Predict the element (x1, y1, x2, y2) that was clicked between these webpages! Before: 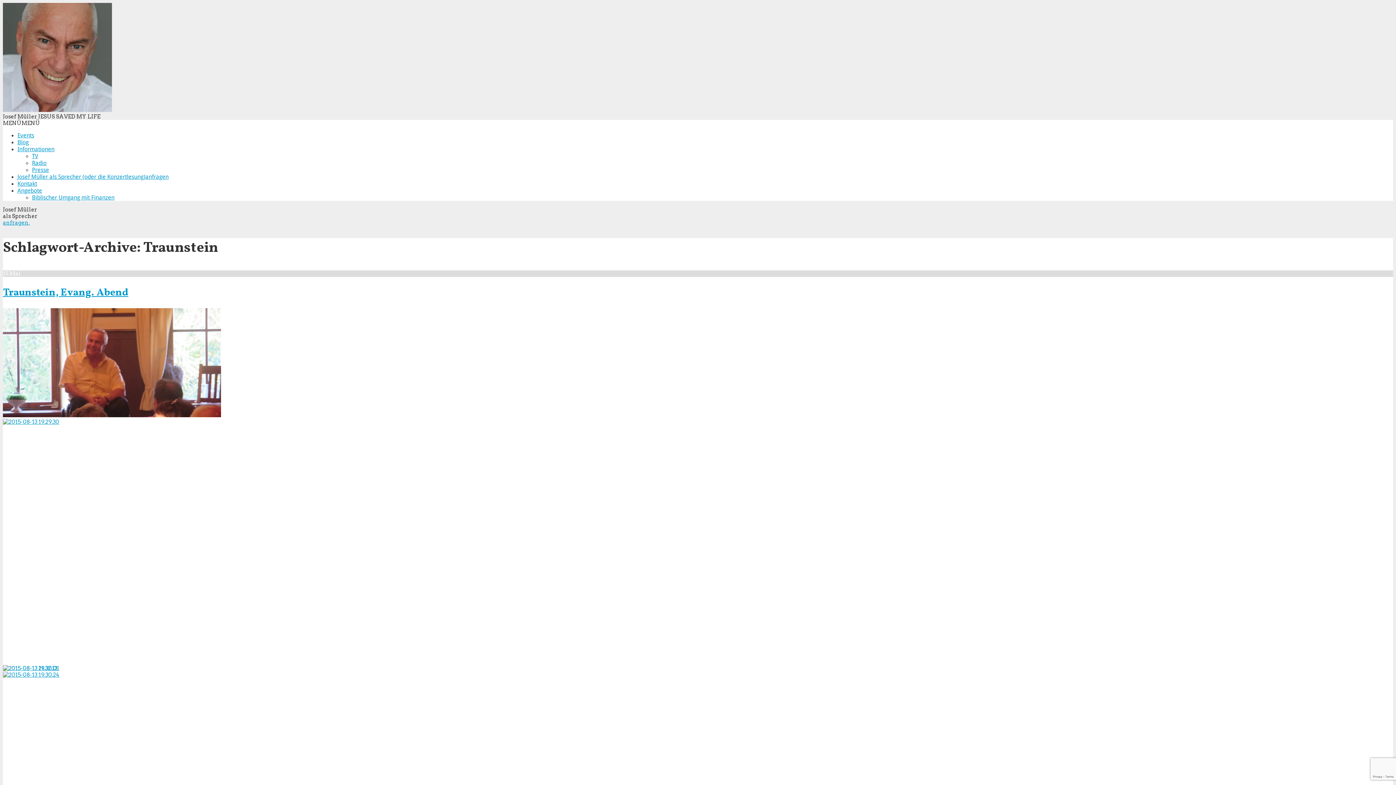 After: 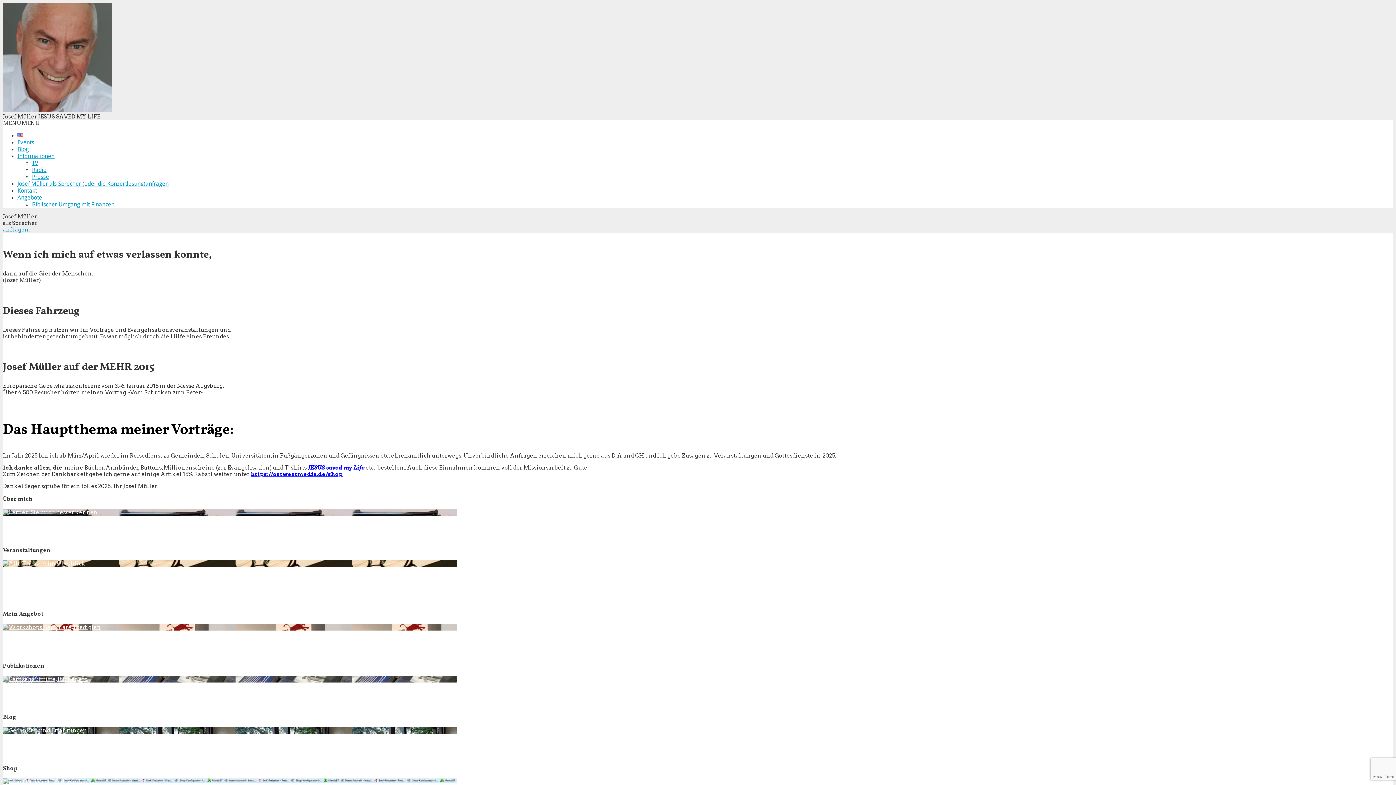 Action: bbox: (2, 106, 112, 113)